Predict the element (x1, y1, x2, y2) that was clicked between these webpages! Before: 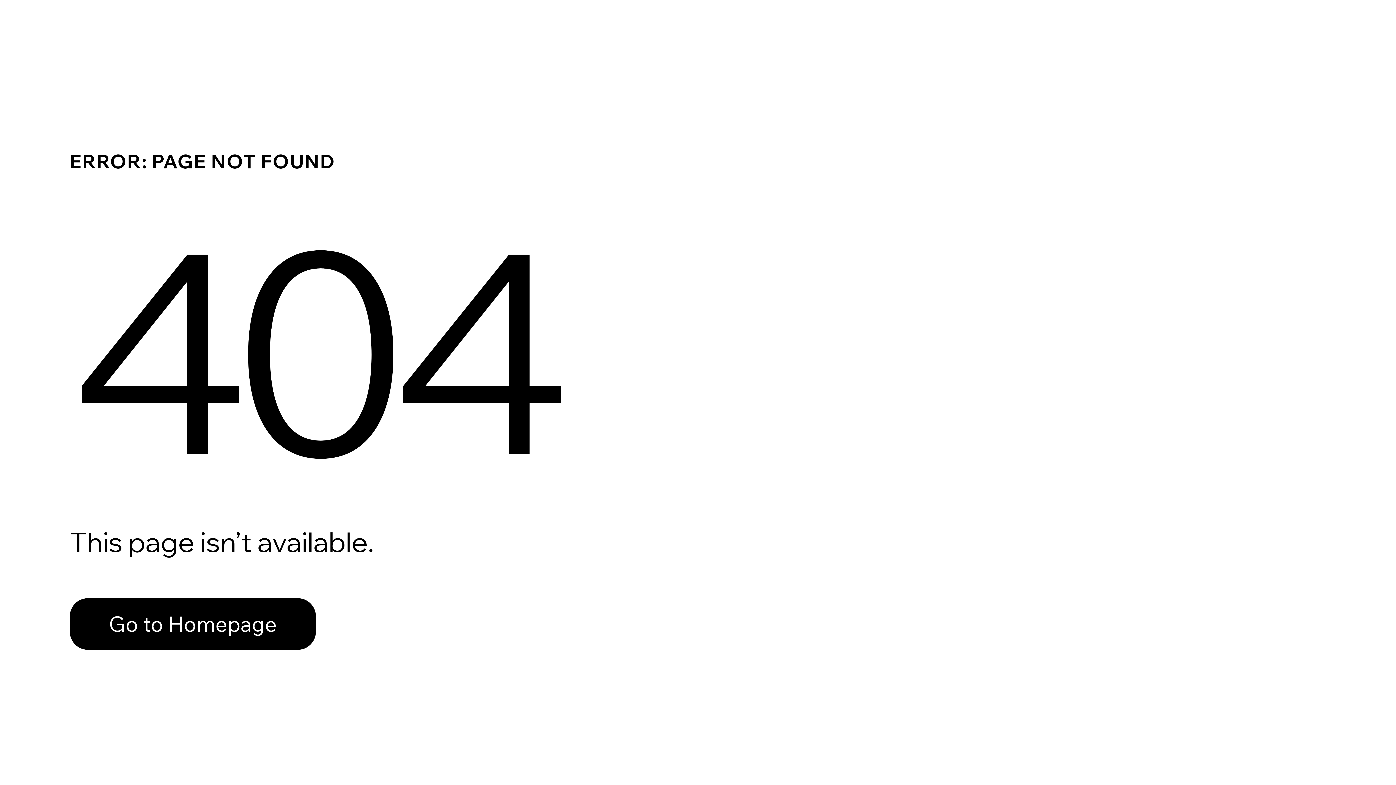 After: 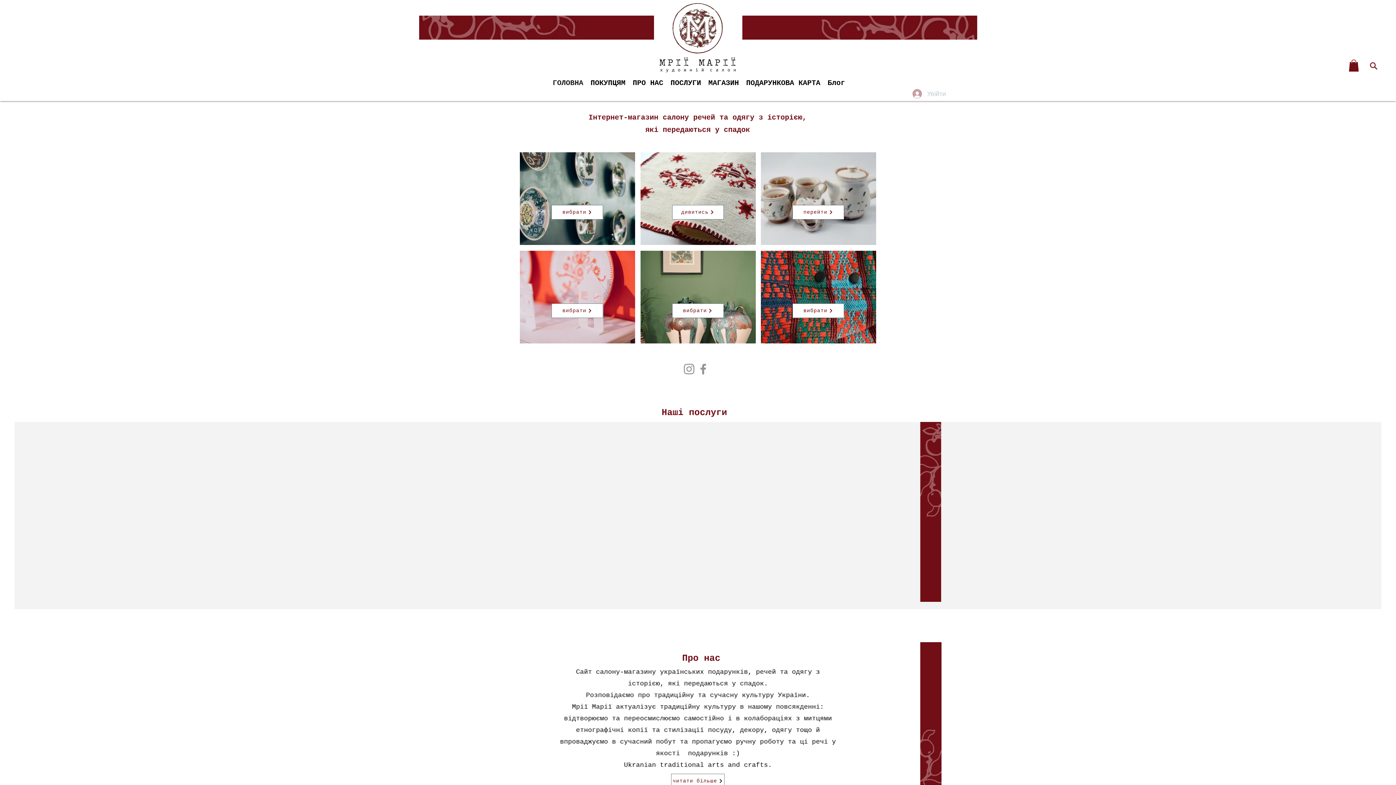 Action: bbox: (69, 582, 768, 659) label: Go to Homepage